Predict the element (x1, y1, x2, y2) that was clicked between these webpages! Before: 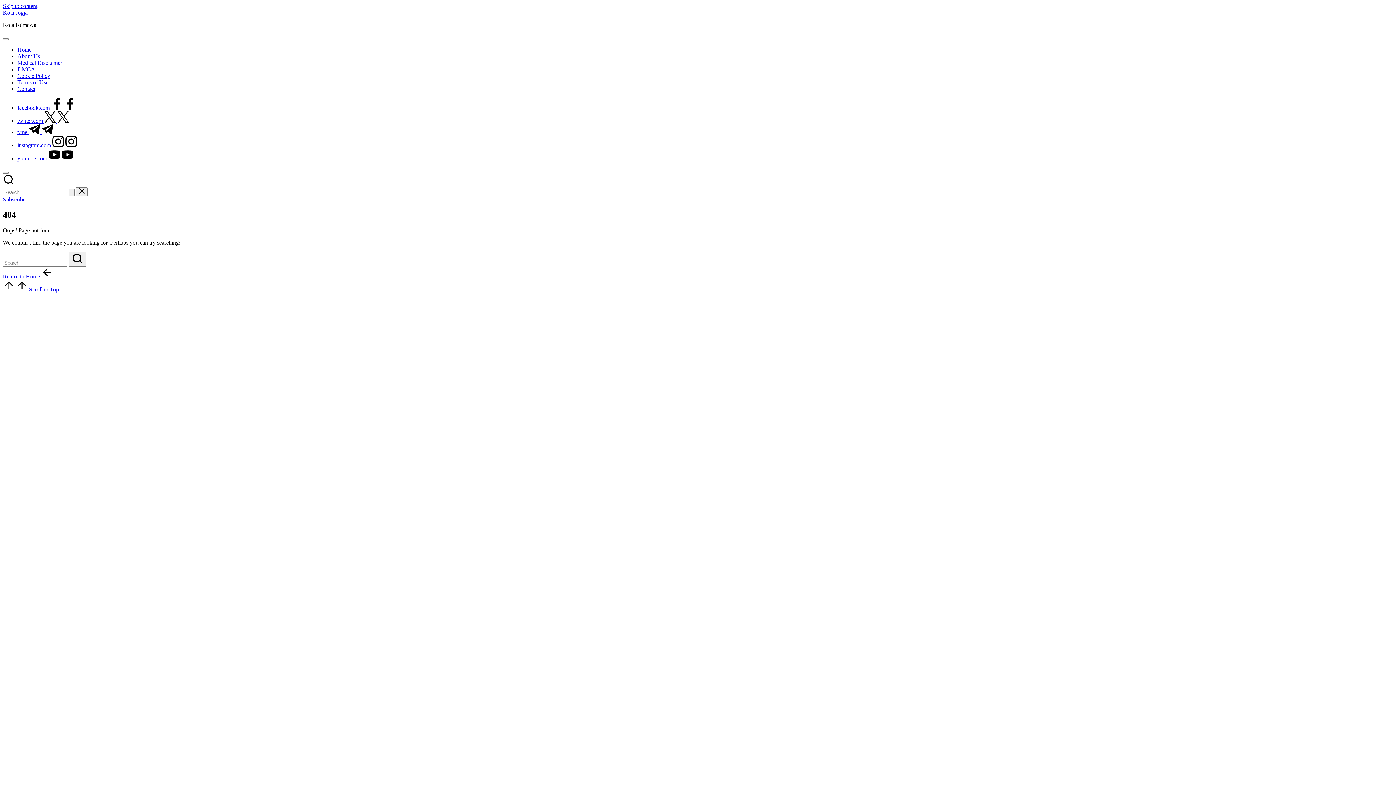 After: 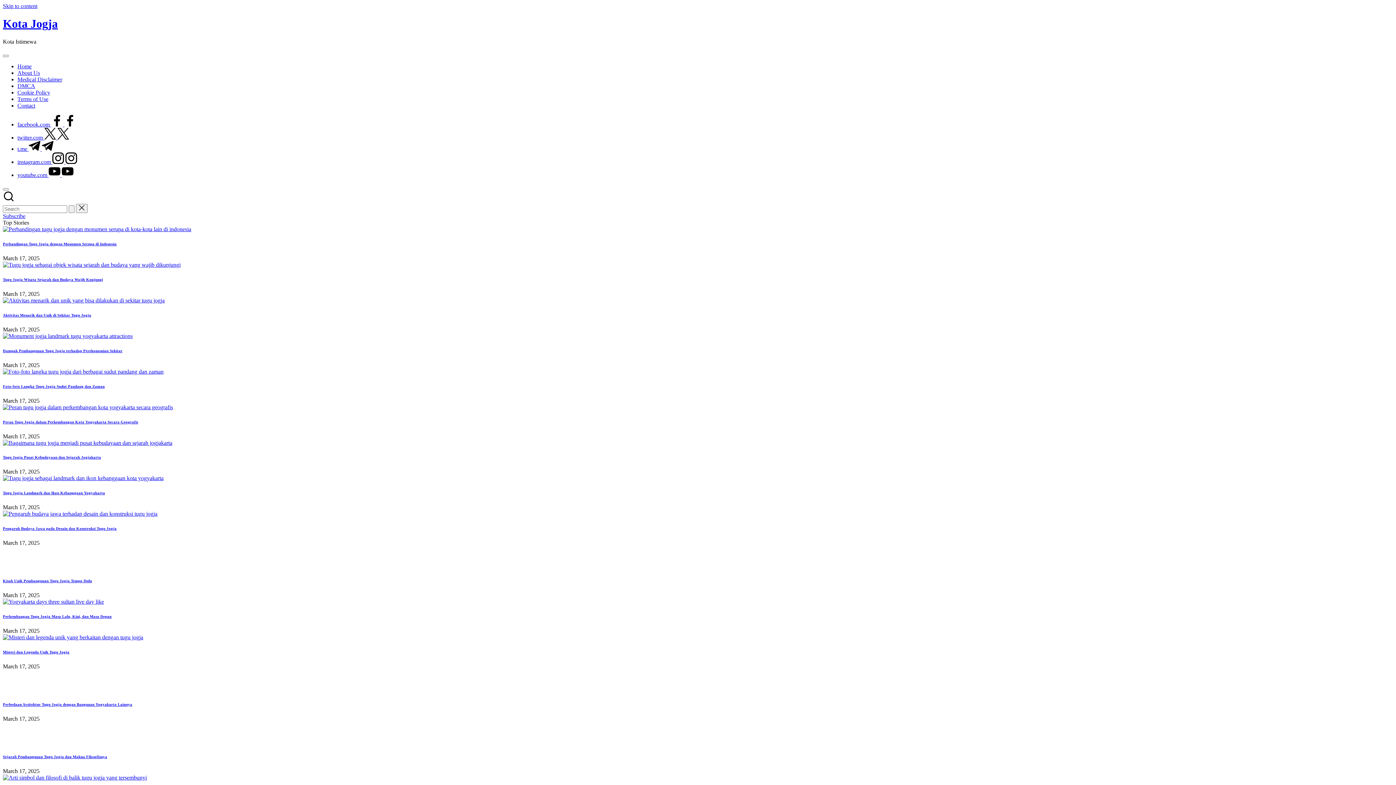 Action: bbox: (68, 251, 86, 266) label: Search